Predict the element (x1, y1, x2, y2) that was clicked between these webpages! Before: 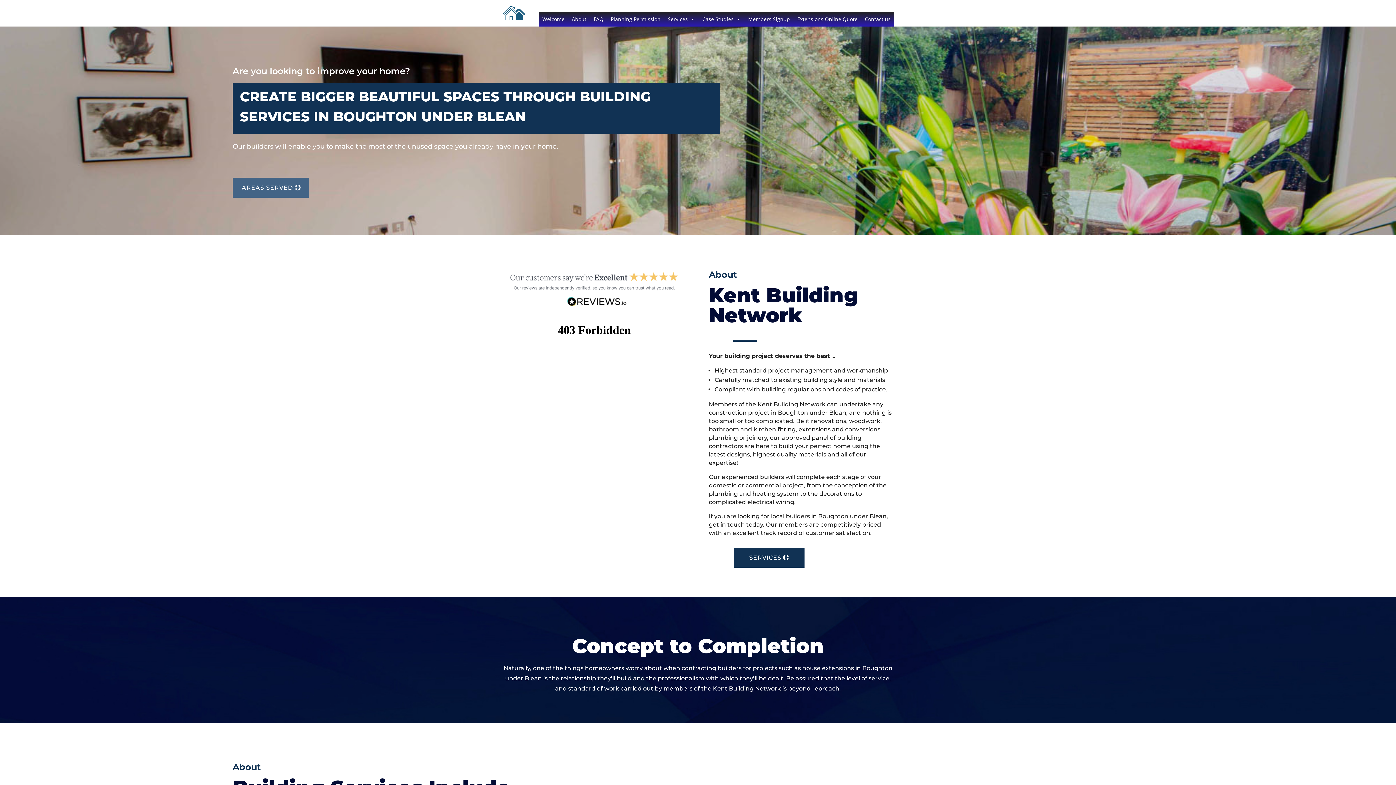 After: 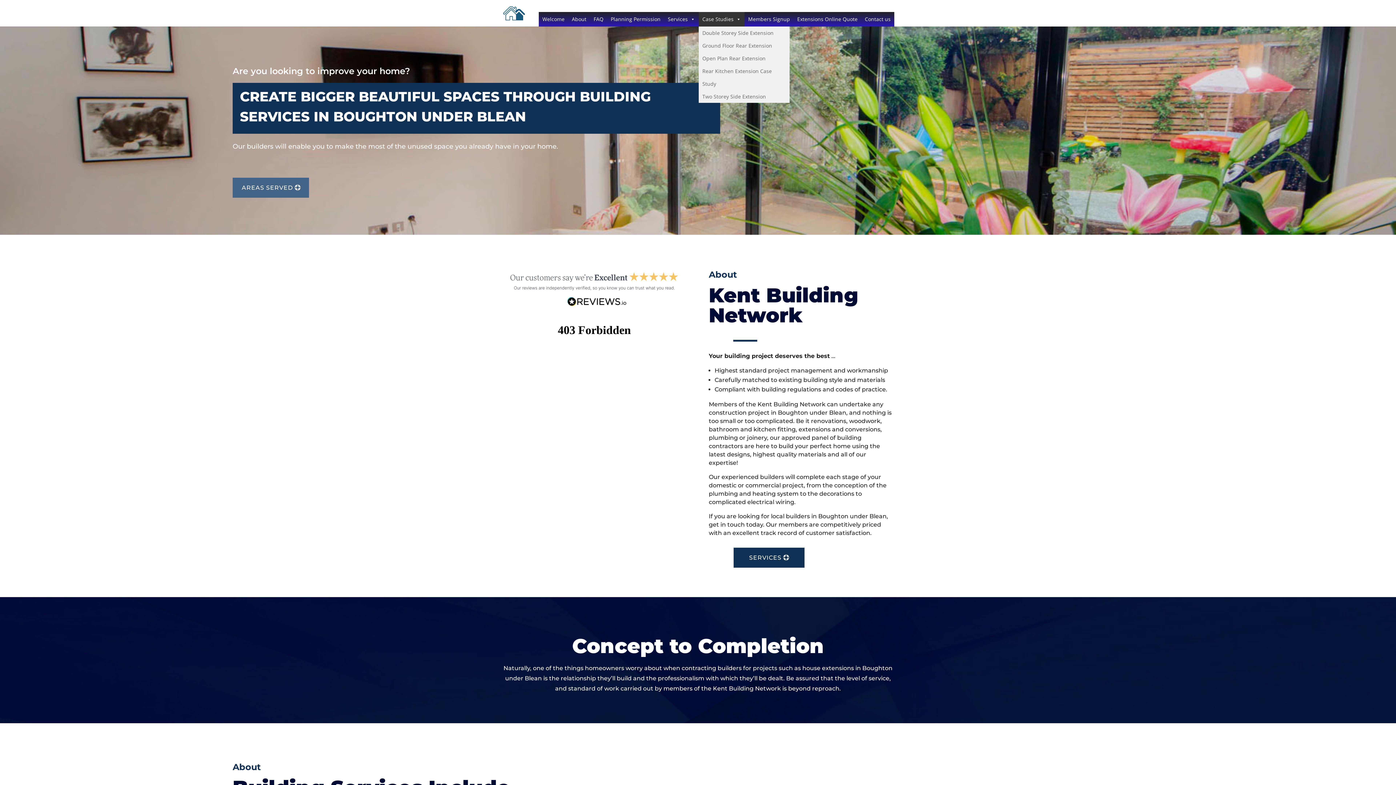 Action: bbox: (698, 12, 744, 26) label: Case Studies